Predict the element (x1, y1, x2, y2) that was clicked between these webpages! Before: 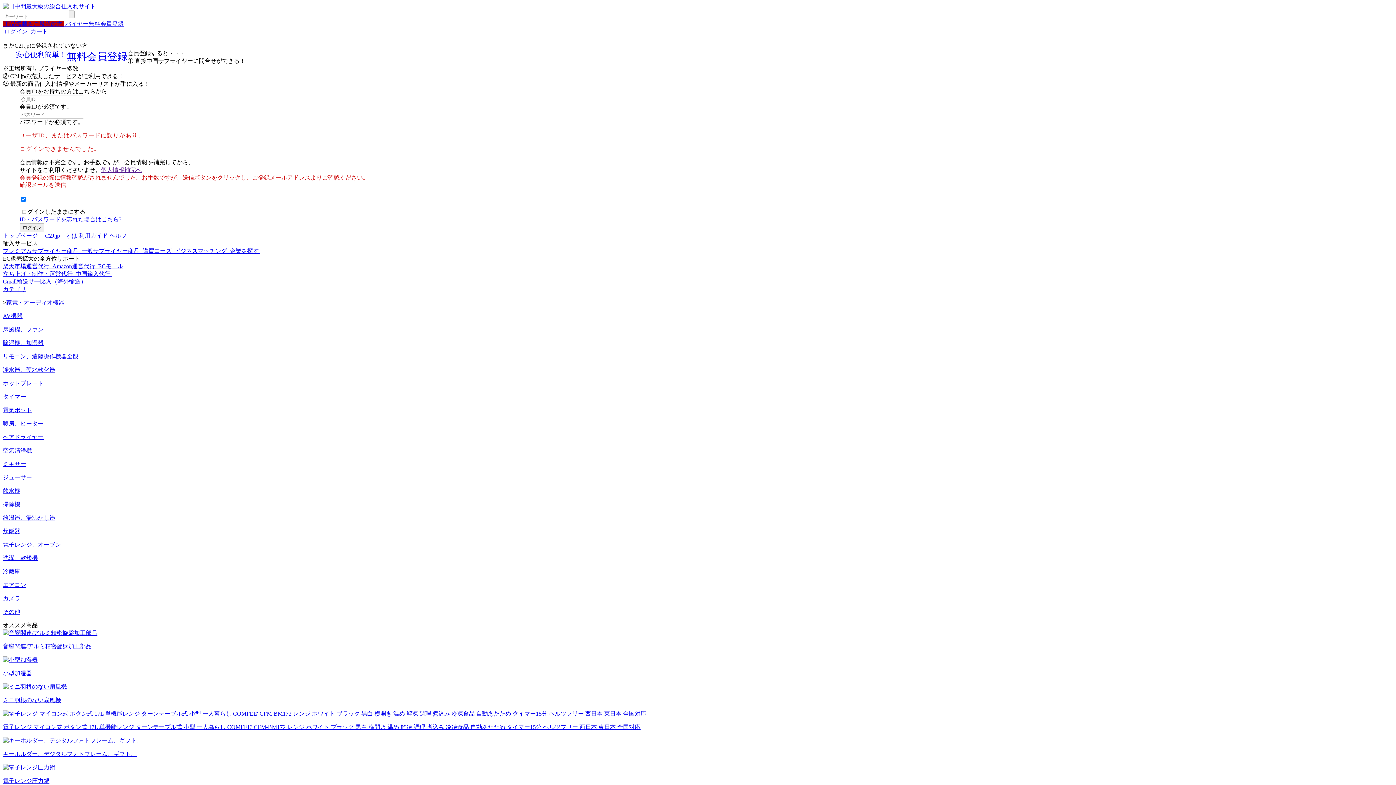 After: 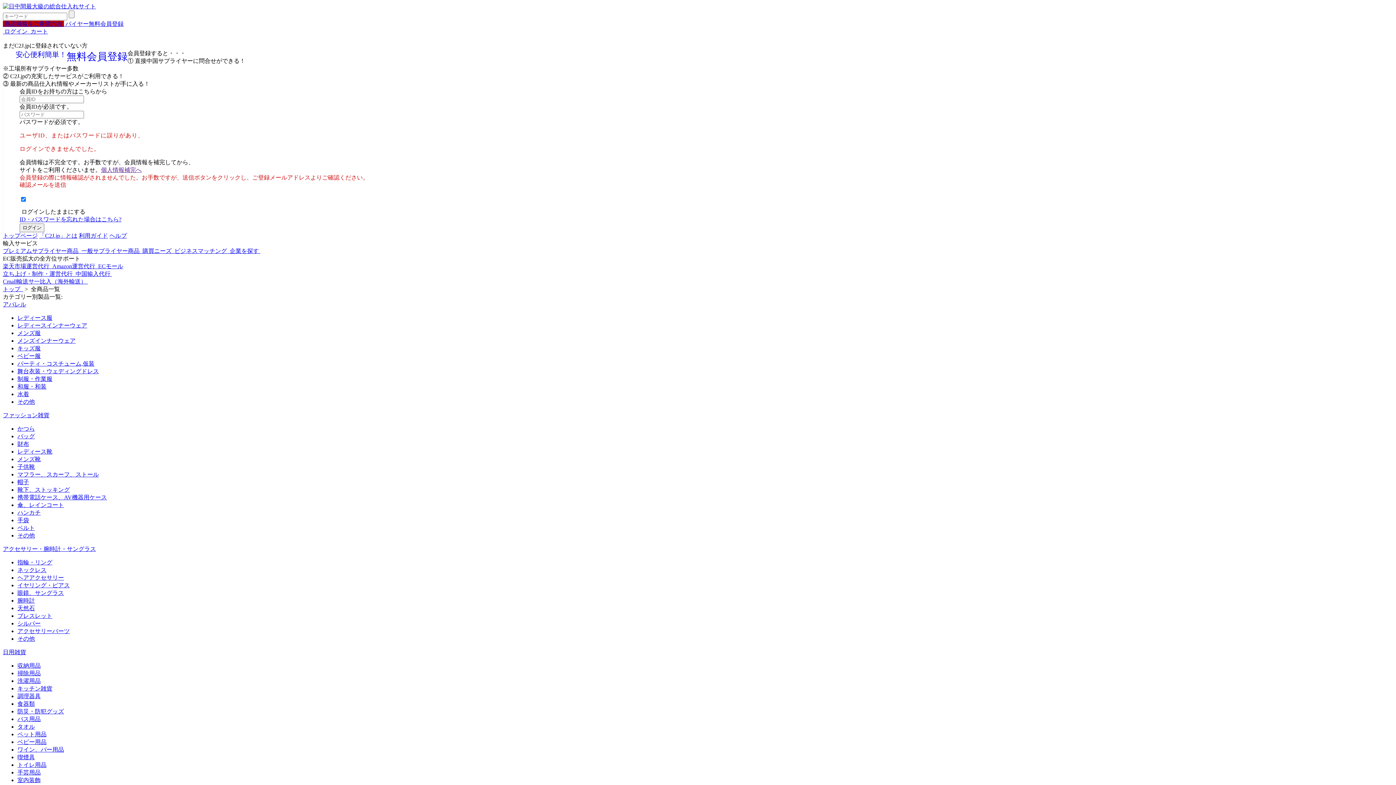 Action: label: カテゴリ bbox: (2, 286, 26, 292)